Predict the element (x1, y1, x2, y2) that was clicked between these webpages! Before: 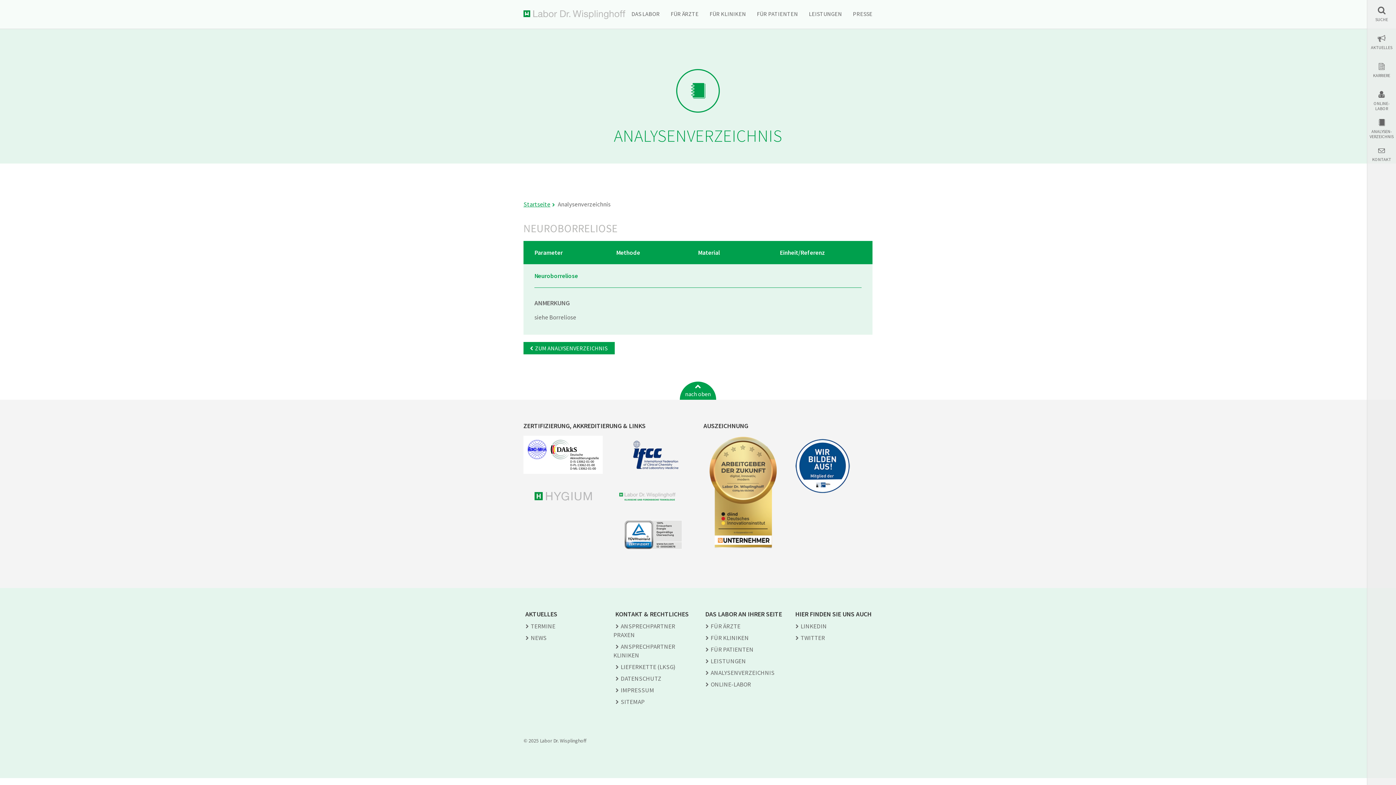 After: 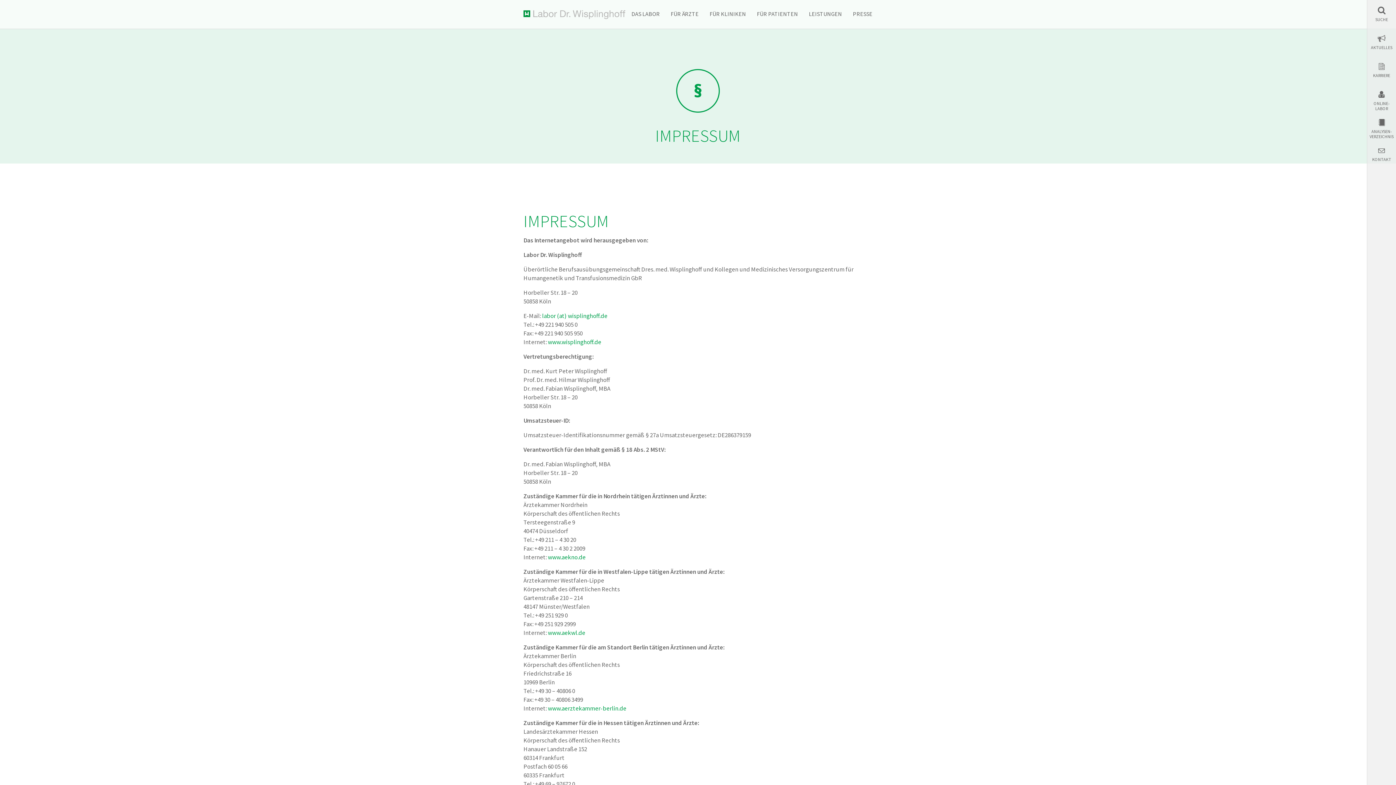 Action: bbox: (613, 686, 654, 694) label: IMPRESSUM